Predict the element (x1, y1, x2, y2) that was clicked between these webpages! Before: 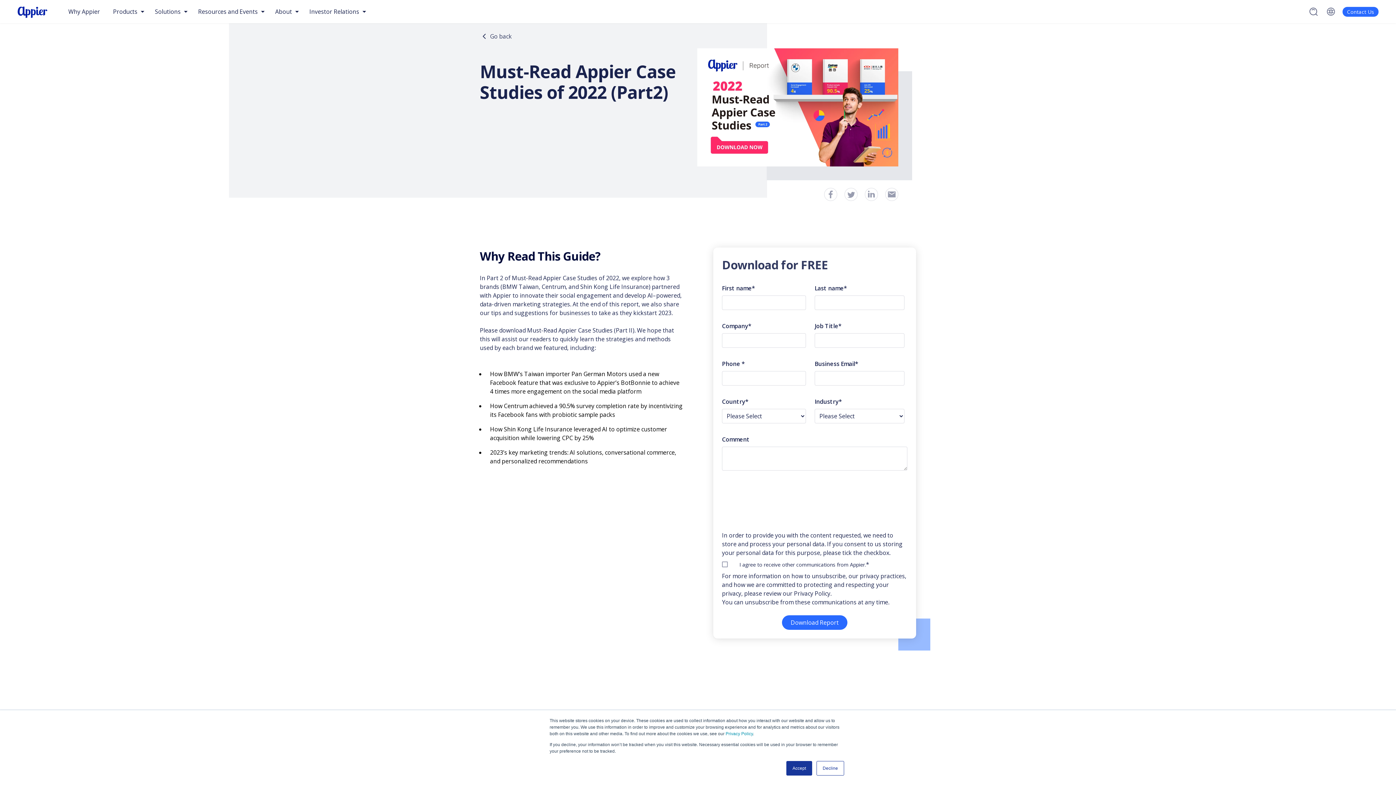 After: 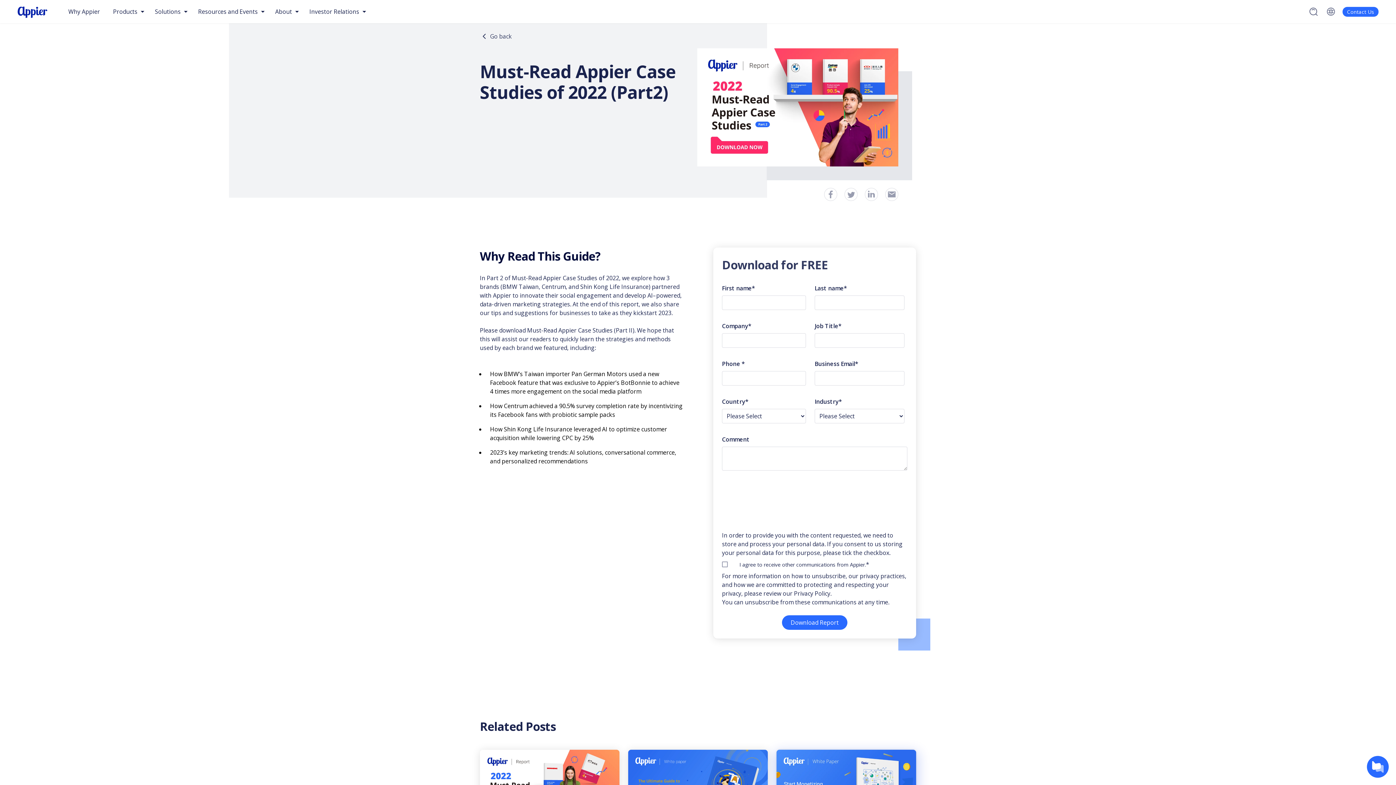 Action: bbox: (786, 761, 812, 776) label: Accept